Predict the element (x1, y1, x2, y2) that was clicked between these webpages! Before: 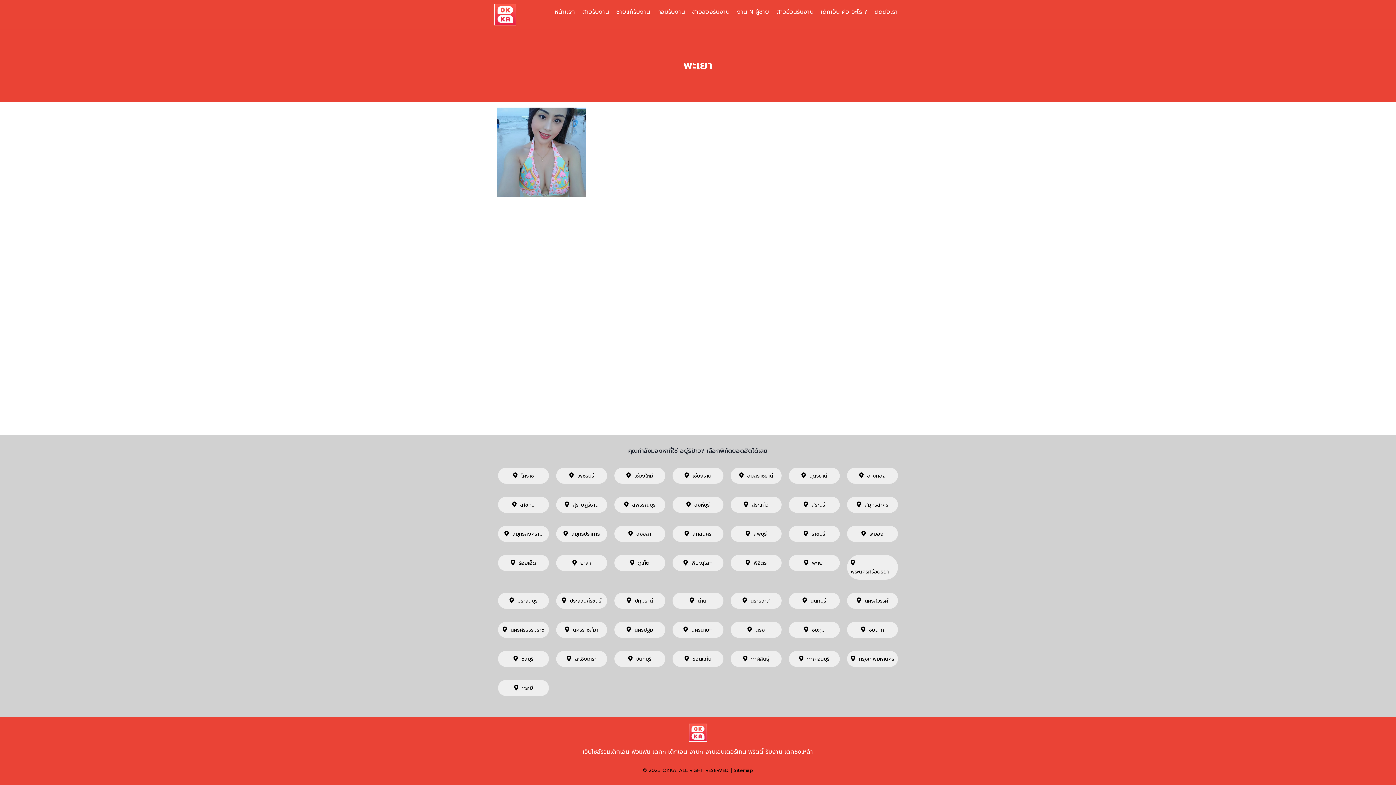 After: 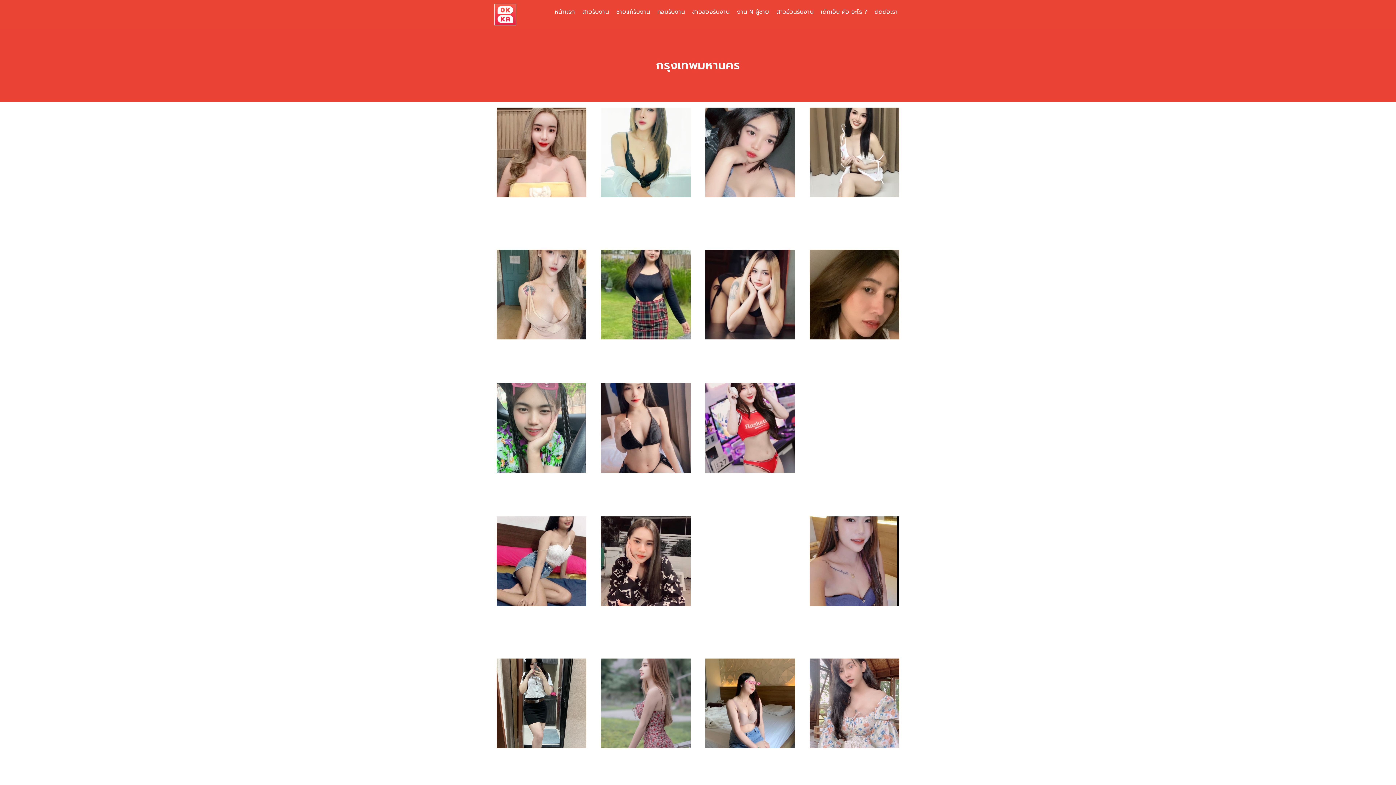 Action: bbox: (859, 655, 894, 663) label: กรุงเทพมหานคร